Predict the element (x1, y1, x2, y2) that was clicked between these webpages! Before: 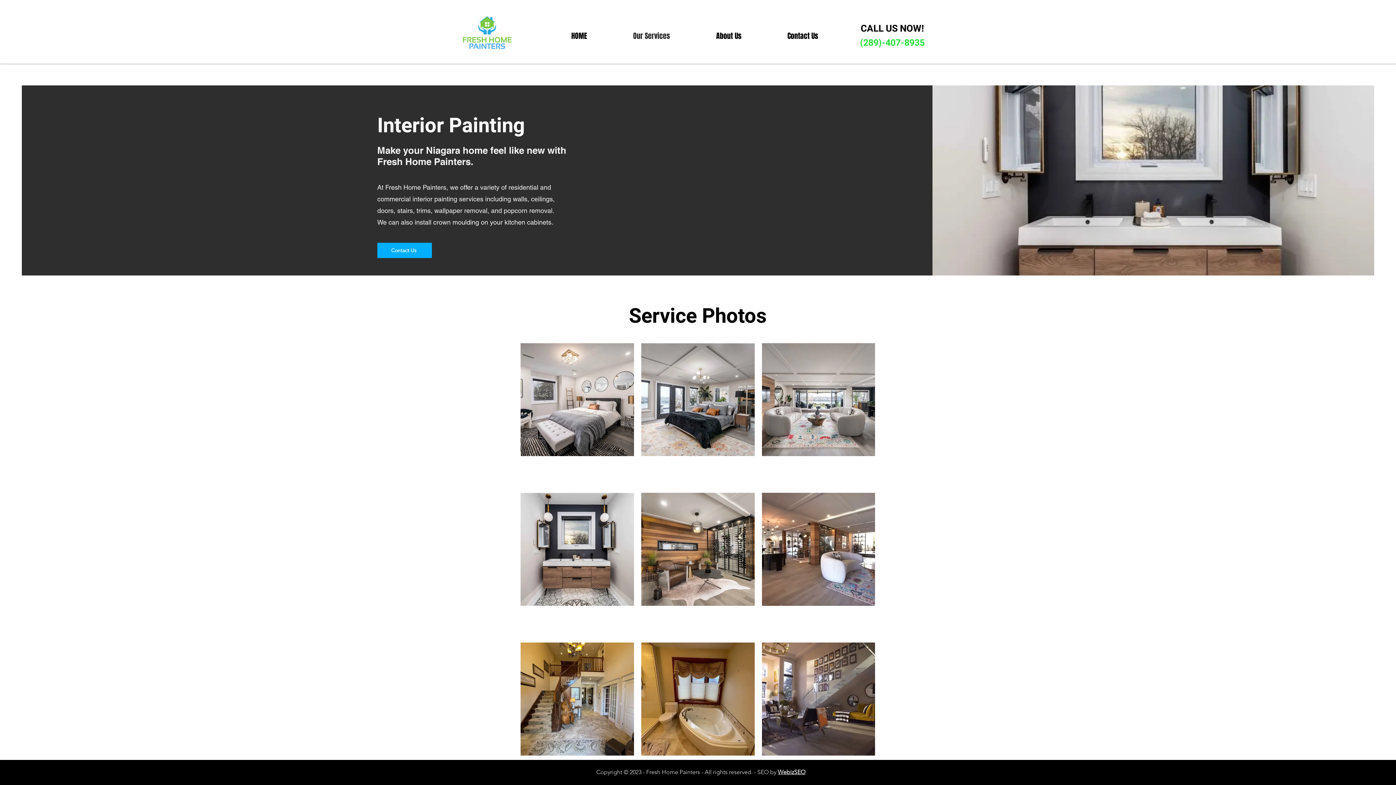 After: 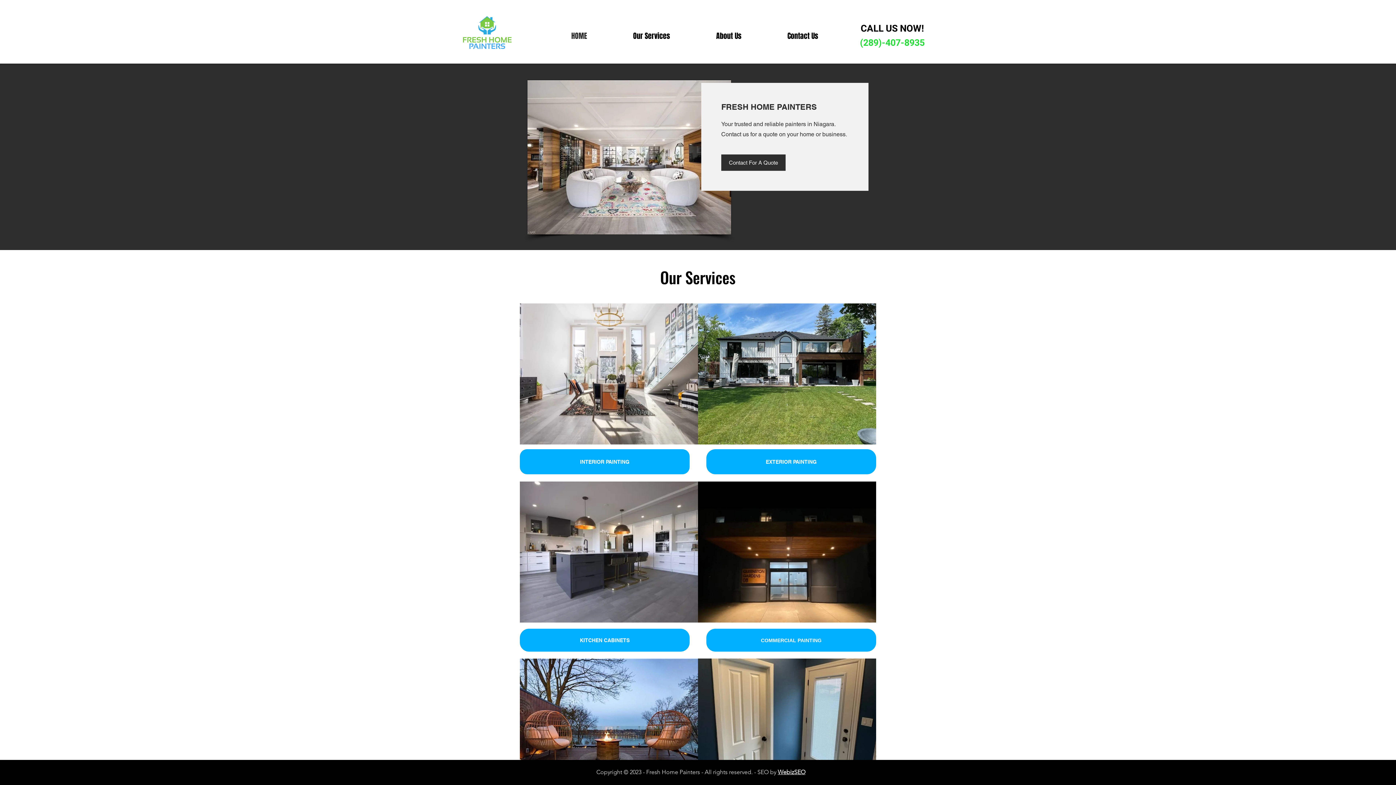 Action: bbox: (456, 3, 520, 60)